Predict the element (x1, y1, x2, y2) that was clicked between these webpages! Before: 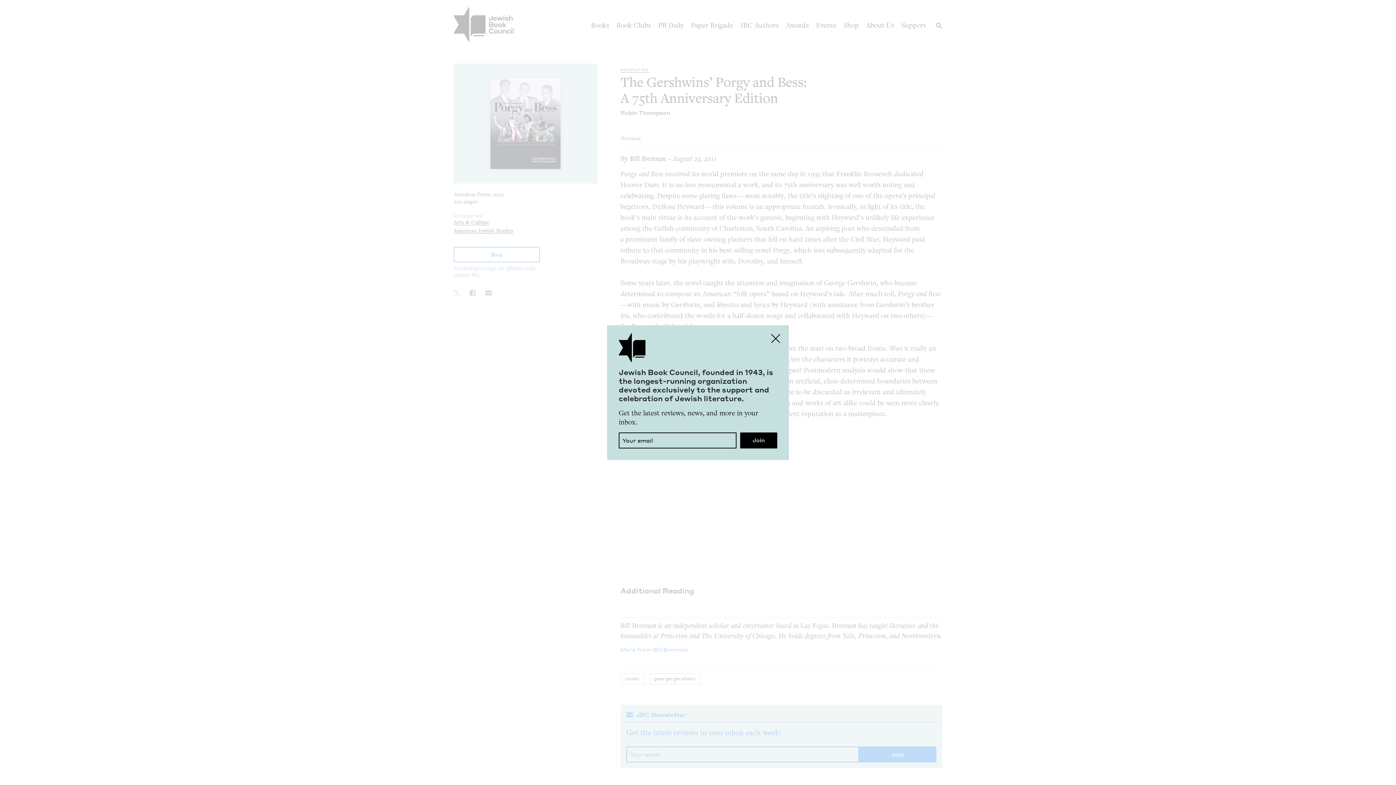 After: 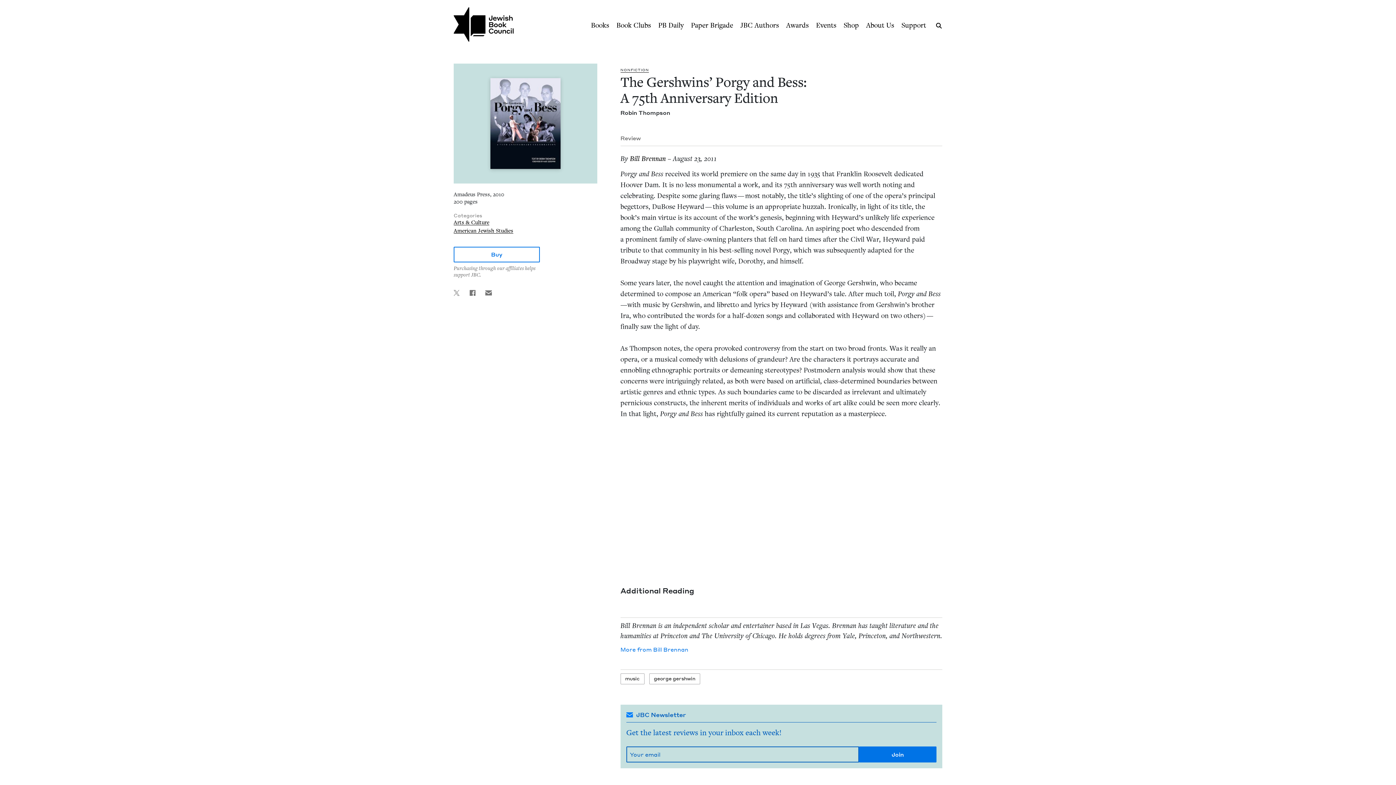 Action: bbox: (767, 329, 784, 347) label: Close